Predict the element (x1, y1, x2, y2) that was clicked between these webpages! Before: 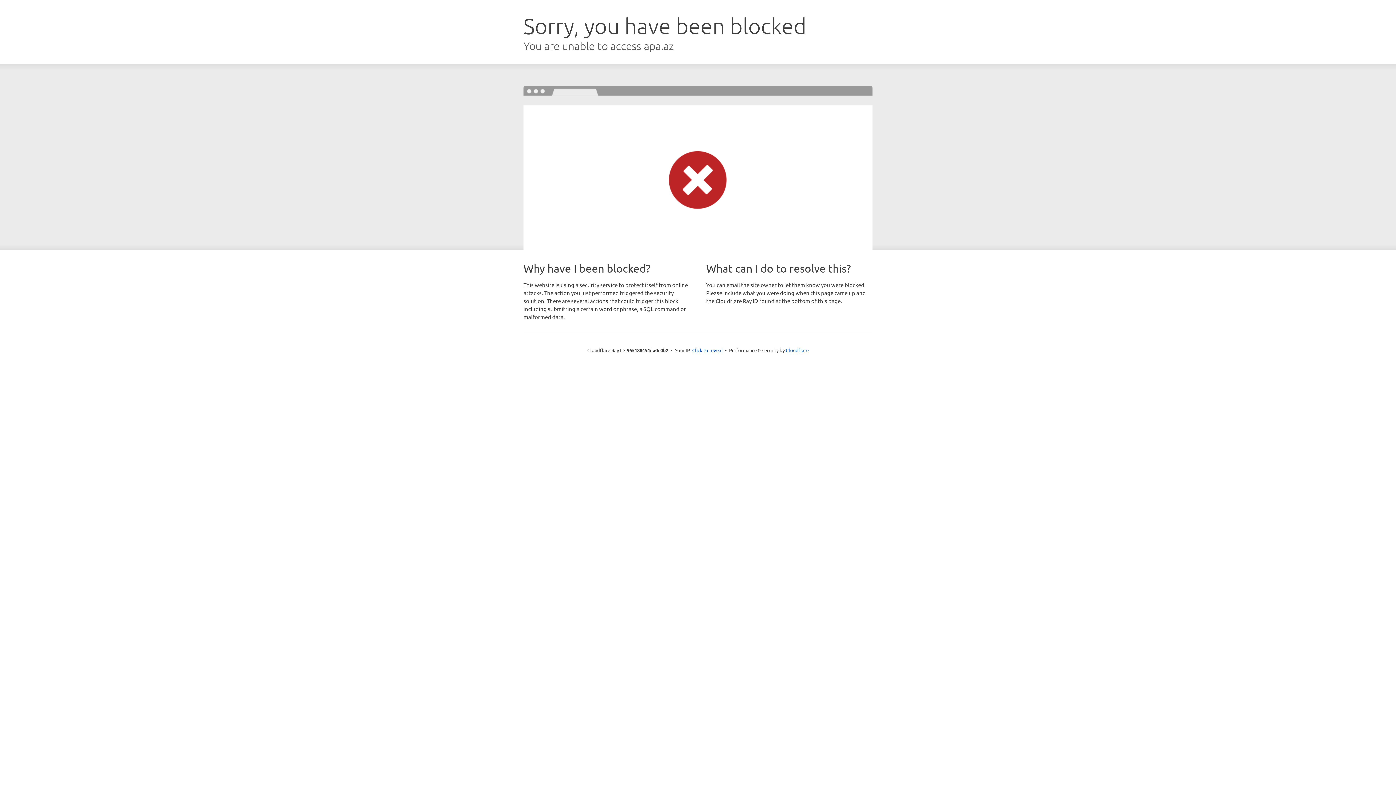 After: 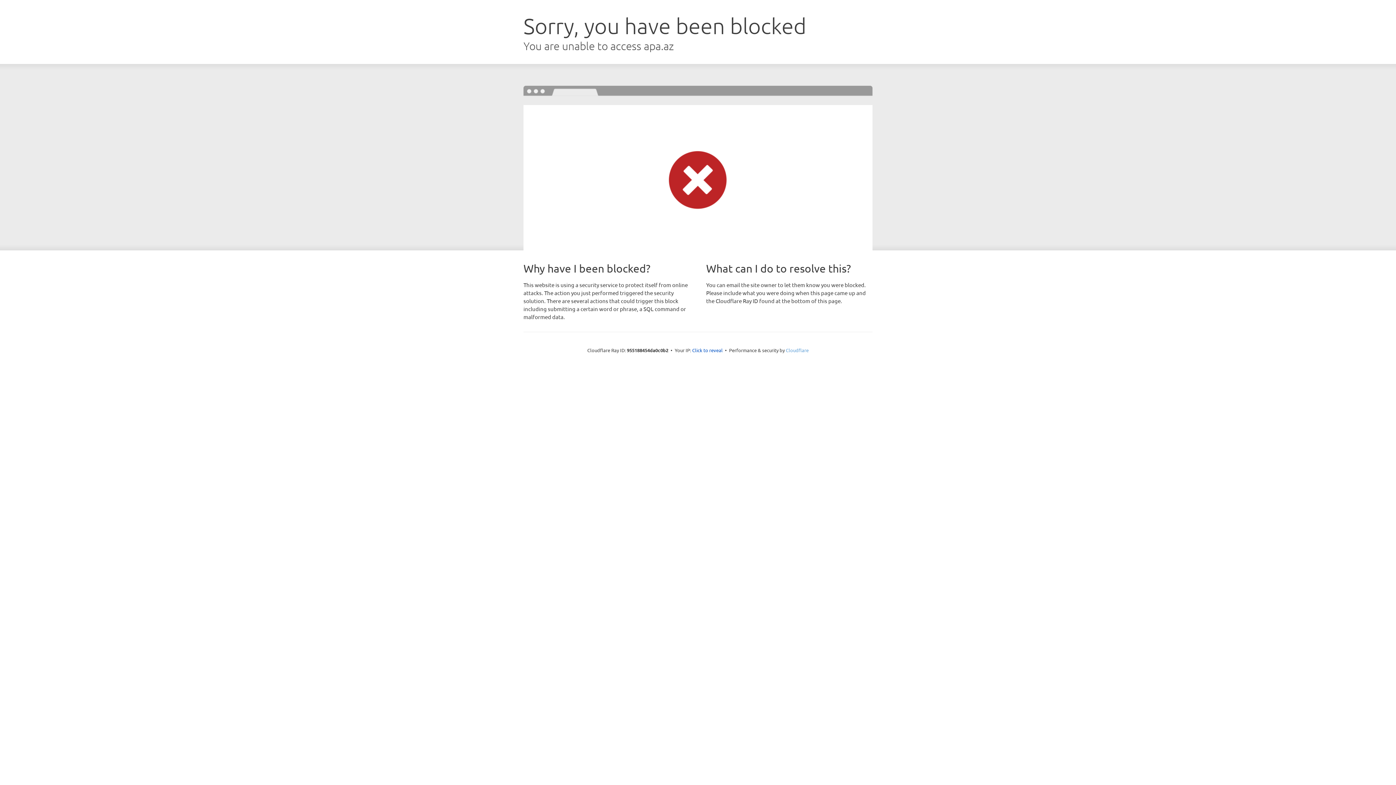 Action: bbox: (786, 347, 808, 353) label: Cloudflare